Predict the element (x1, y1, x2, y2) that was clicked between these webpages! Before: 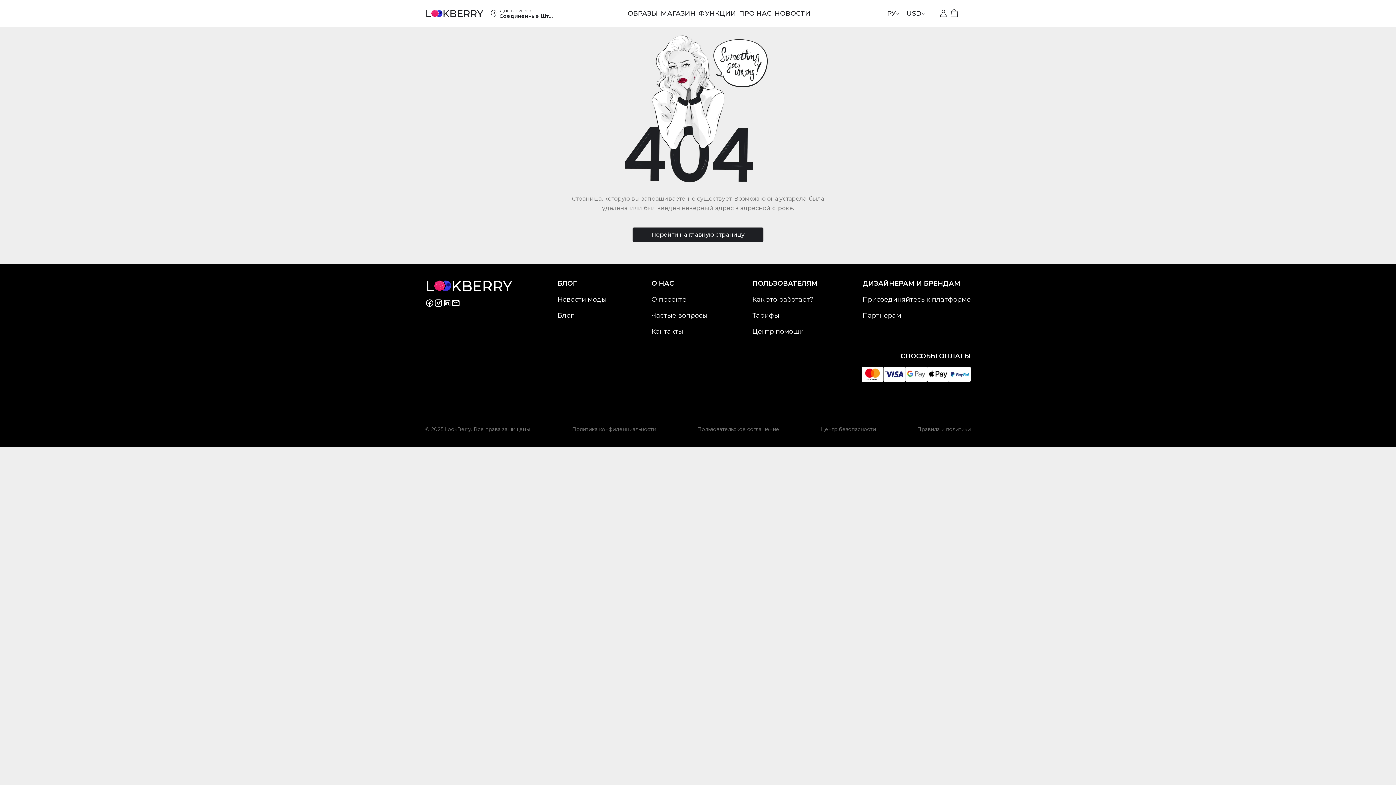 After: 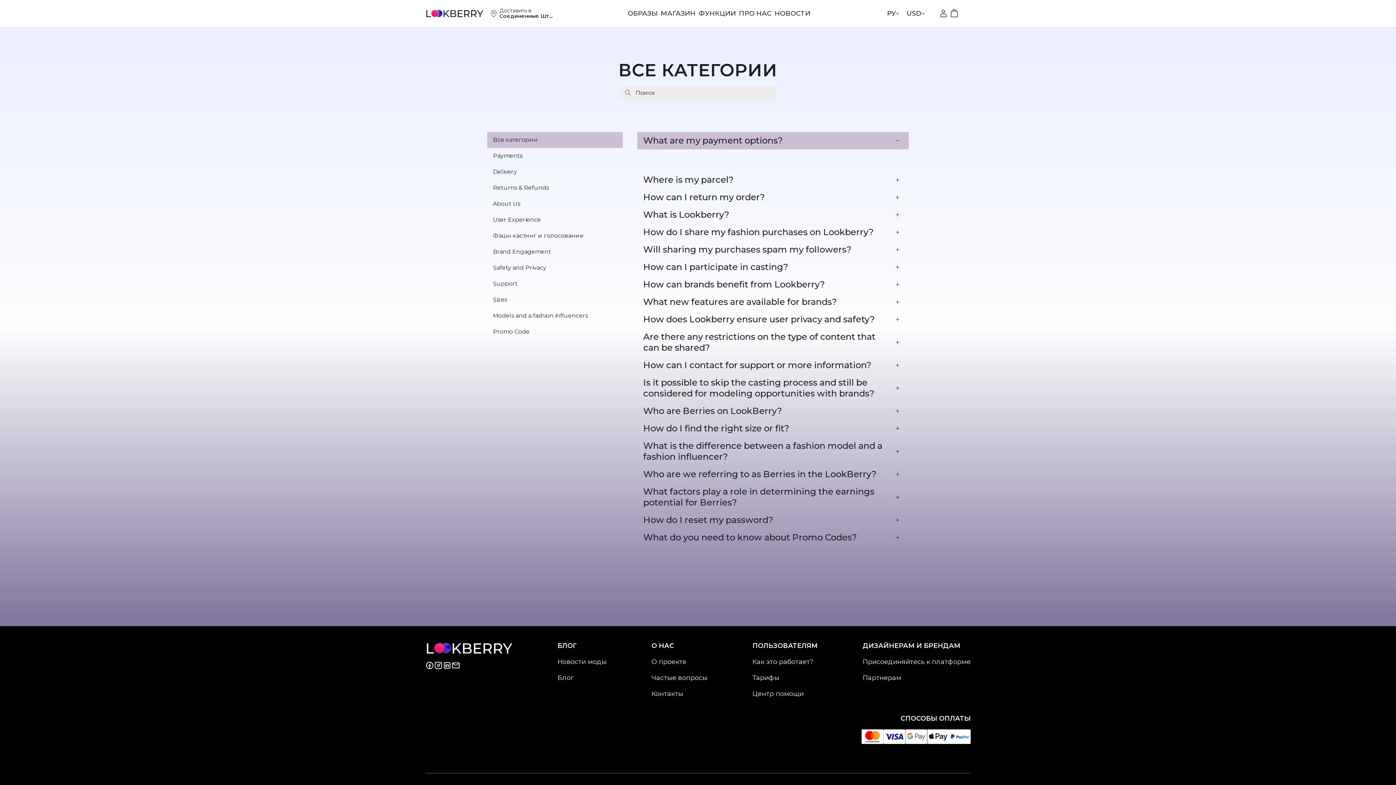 Action: label: Центр помощи bbox: (752, 326, 818, 336)